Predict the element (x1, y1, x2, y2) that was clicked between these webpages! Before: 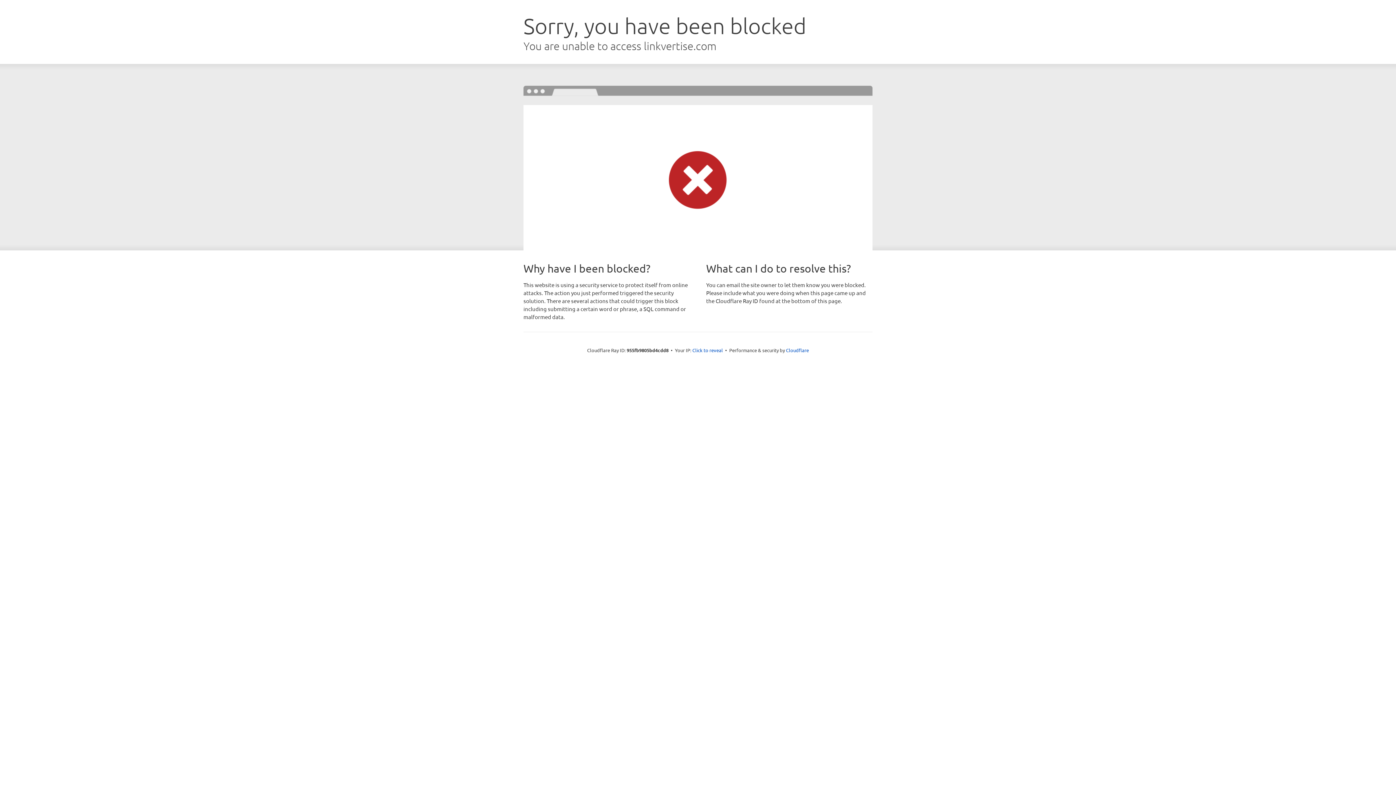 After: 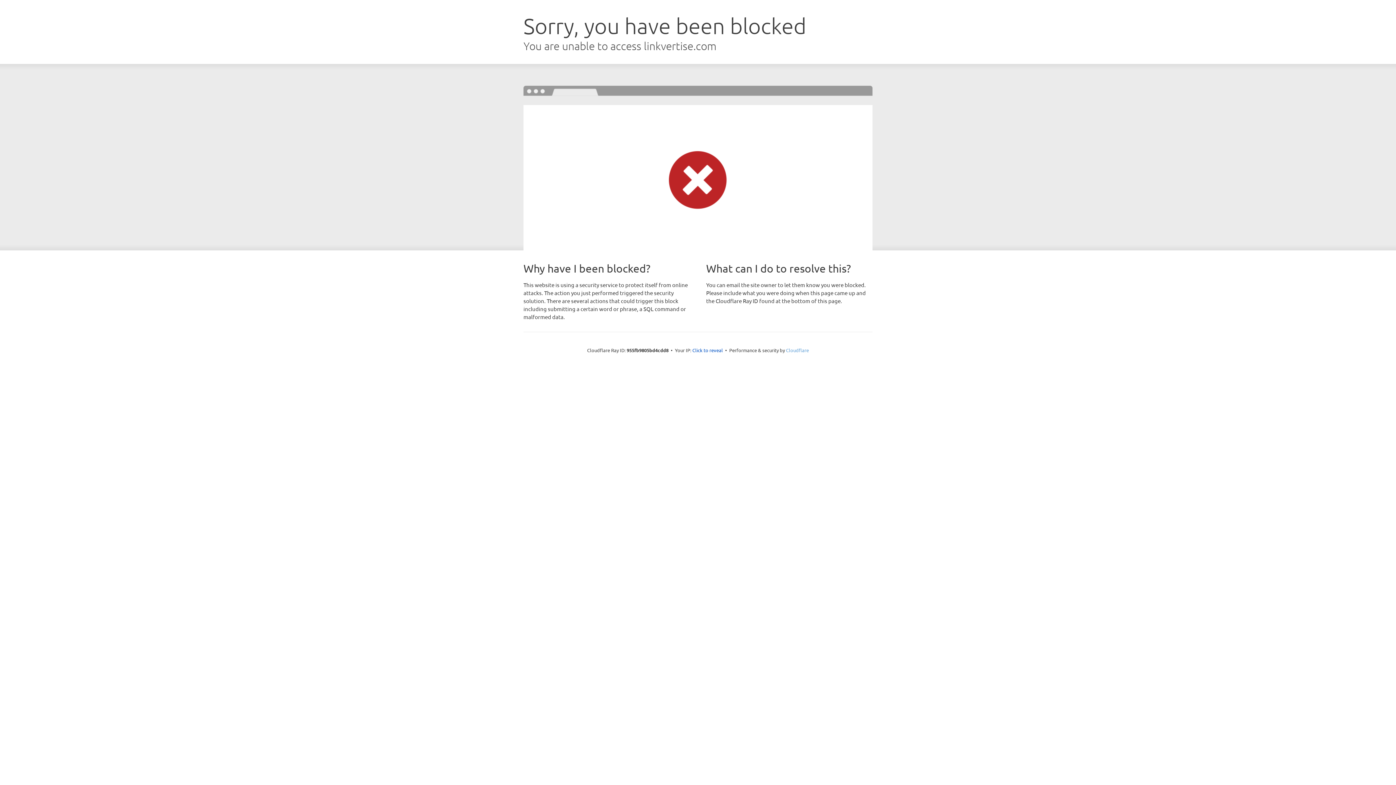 Action: label: Cloudflare bbox: (786, 347, 809, 353)